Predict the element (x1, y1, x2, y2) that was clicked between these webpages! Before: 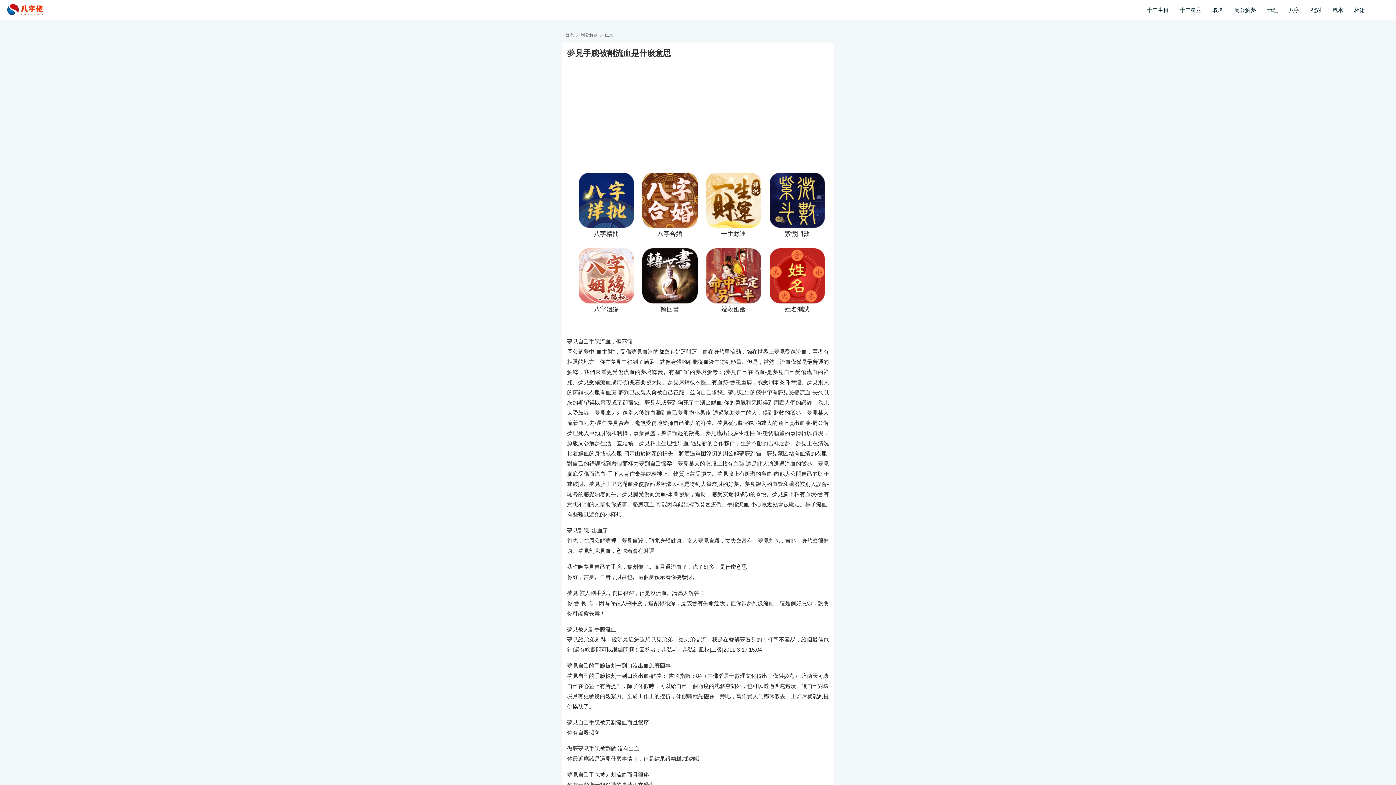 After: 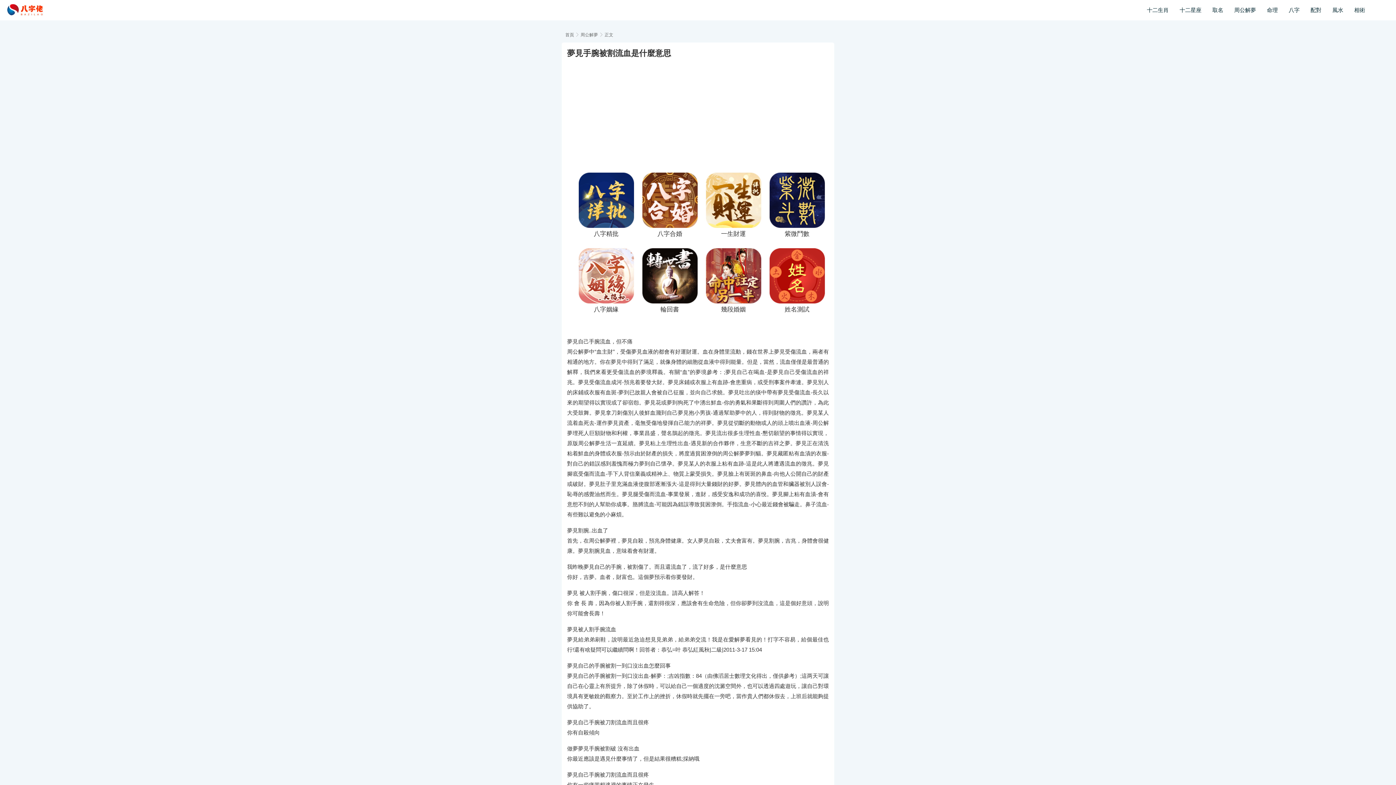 Action: bbox: (575, 172, 637, 246) label: 八字精批